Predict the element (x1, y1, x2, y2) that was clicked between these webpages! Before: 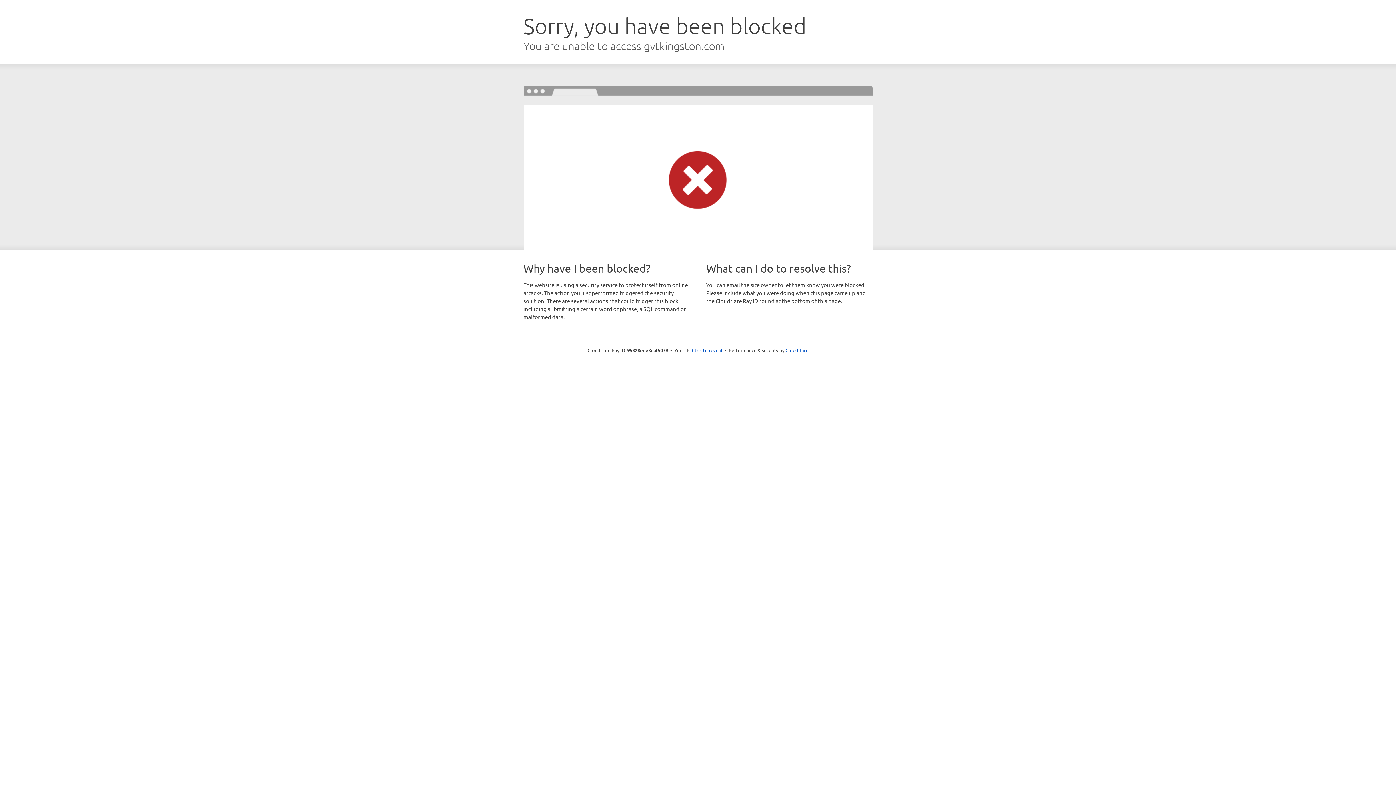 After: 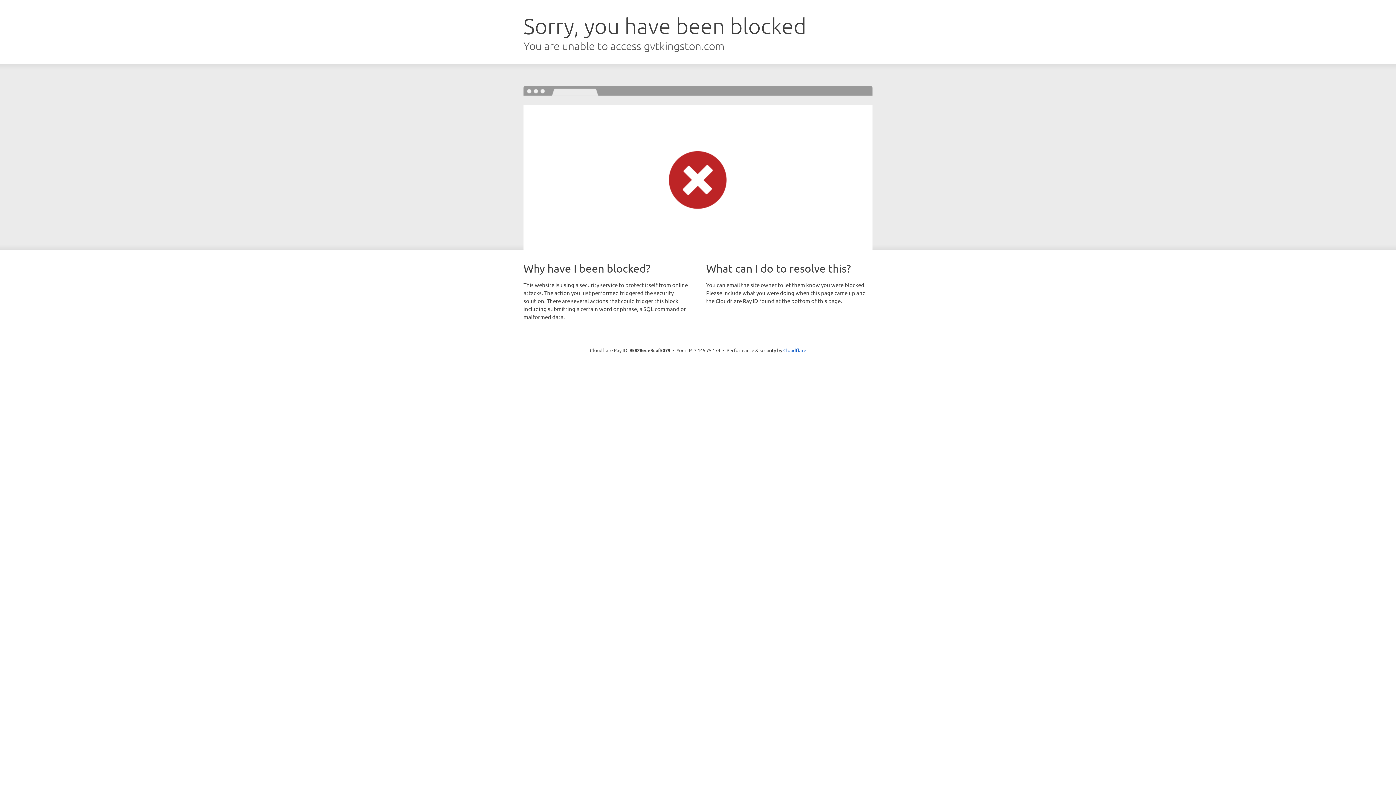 Action: label: Click to reveal bbox: (692, 346, 722, 353)